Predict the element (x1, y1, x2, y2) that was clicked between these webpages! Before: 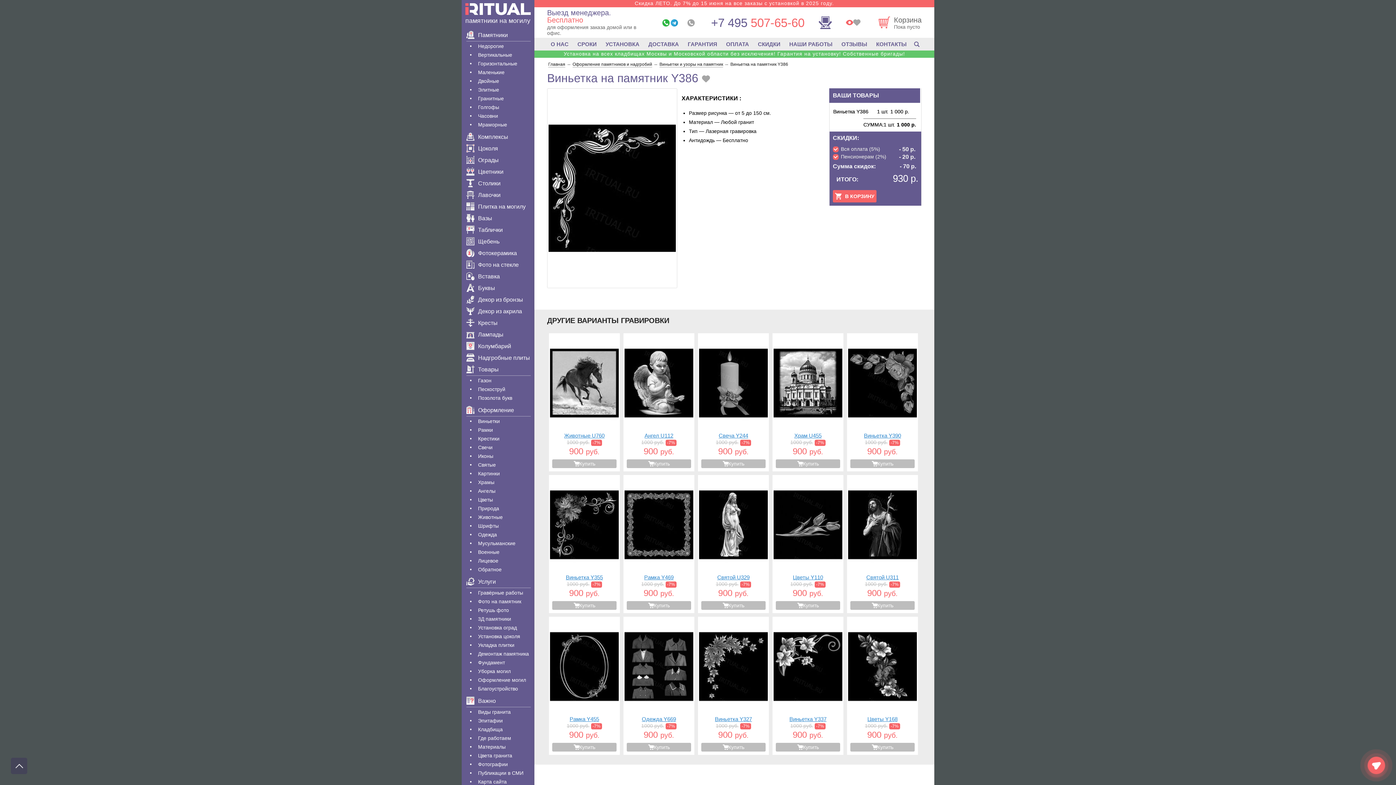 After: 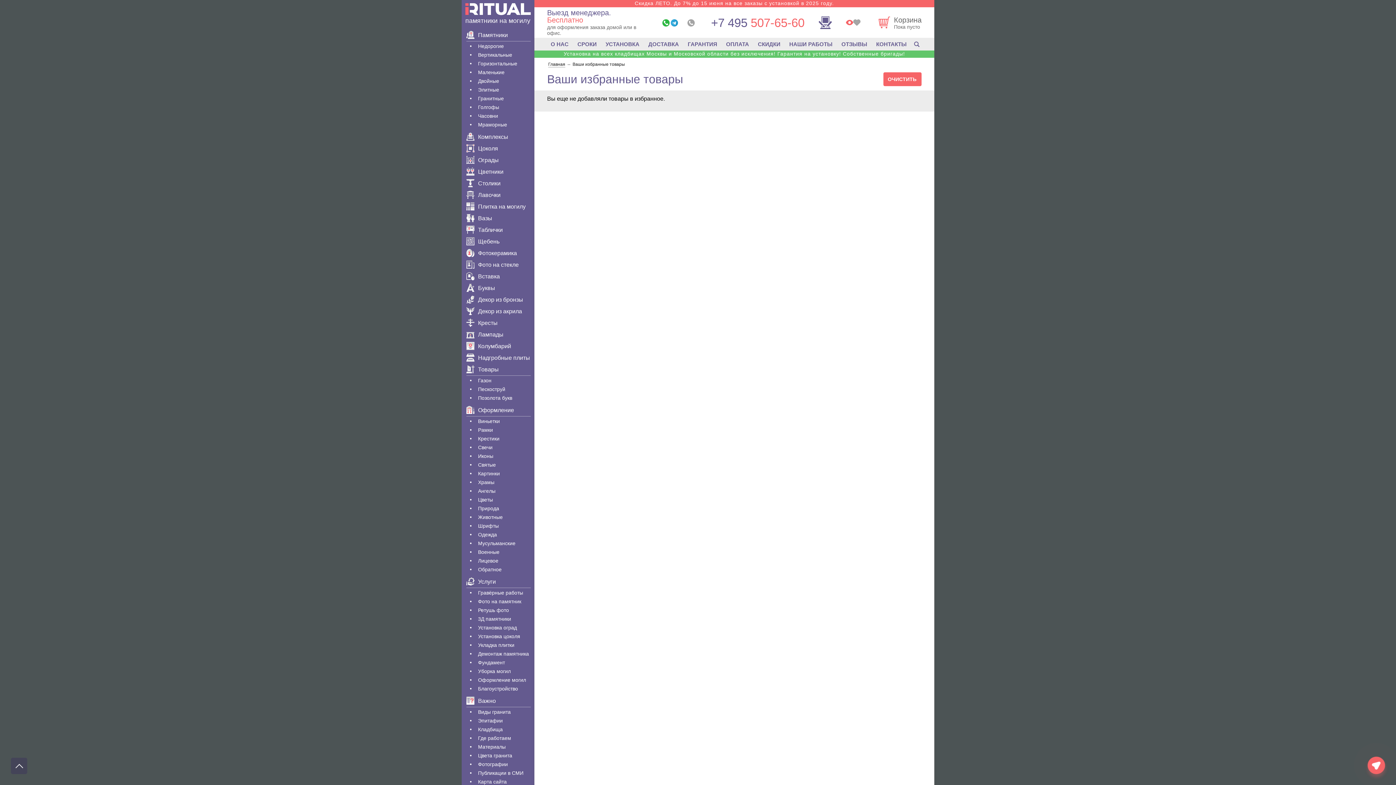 Action: bbox: (853, 18, 860, 26)